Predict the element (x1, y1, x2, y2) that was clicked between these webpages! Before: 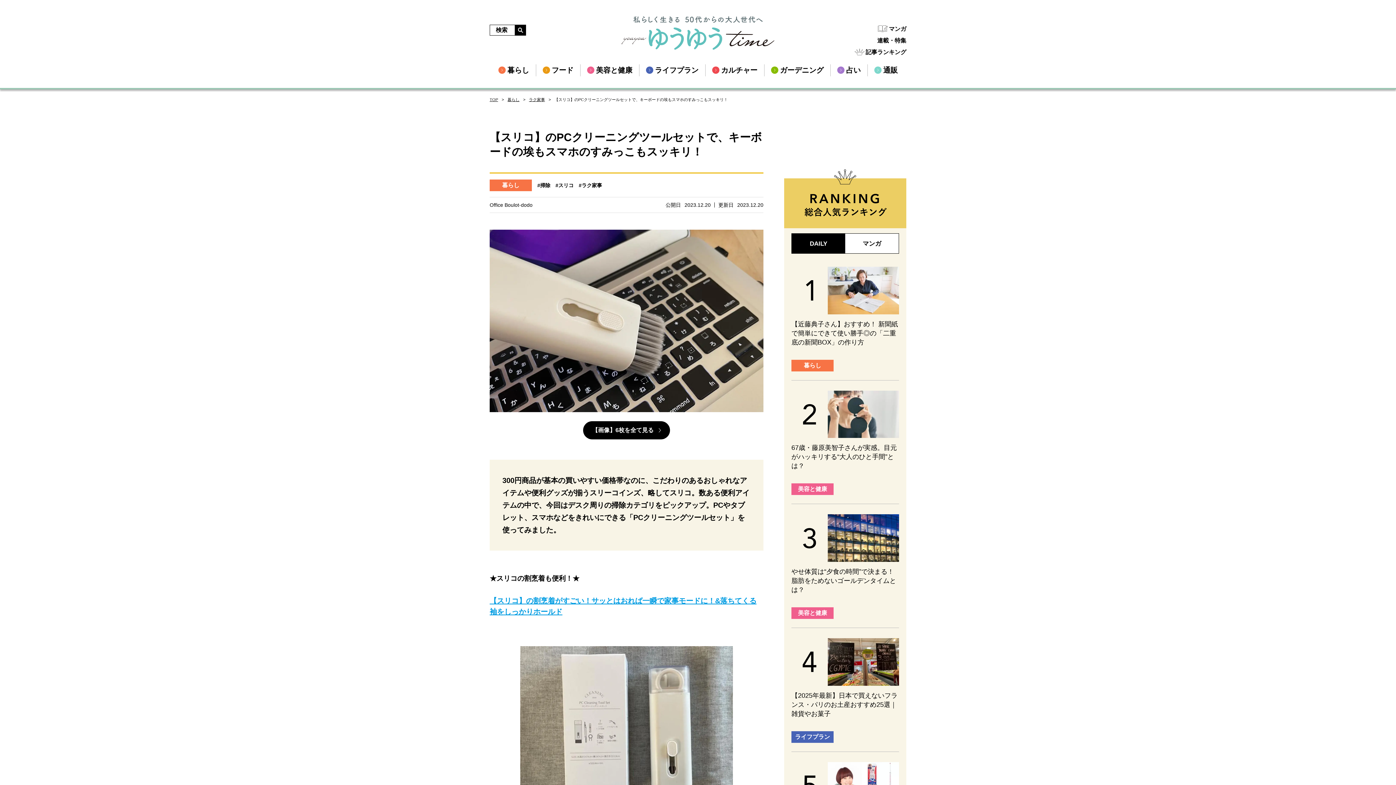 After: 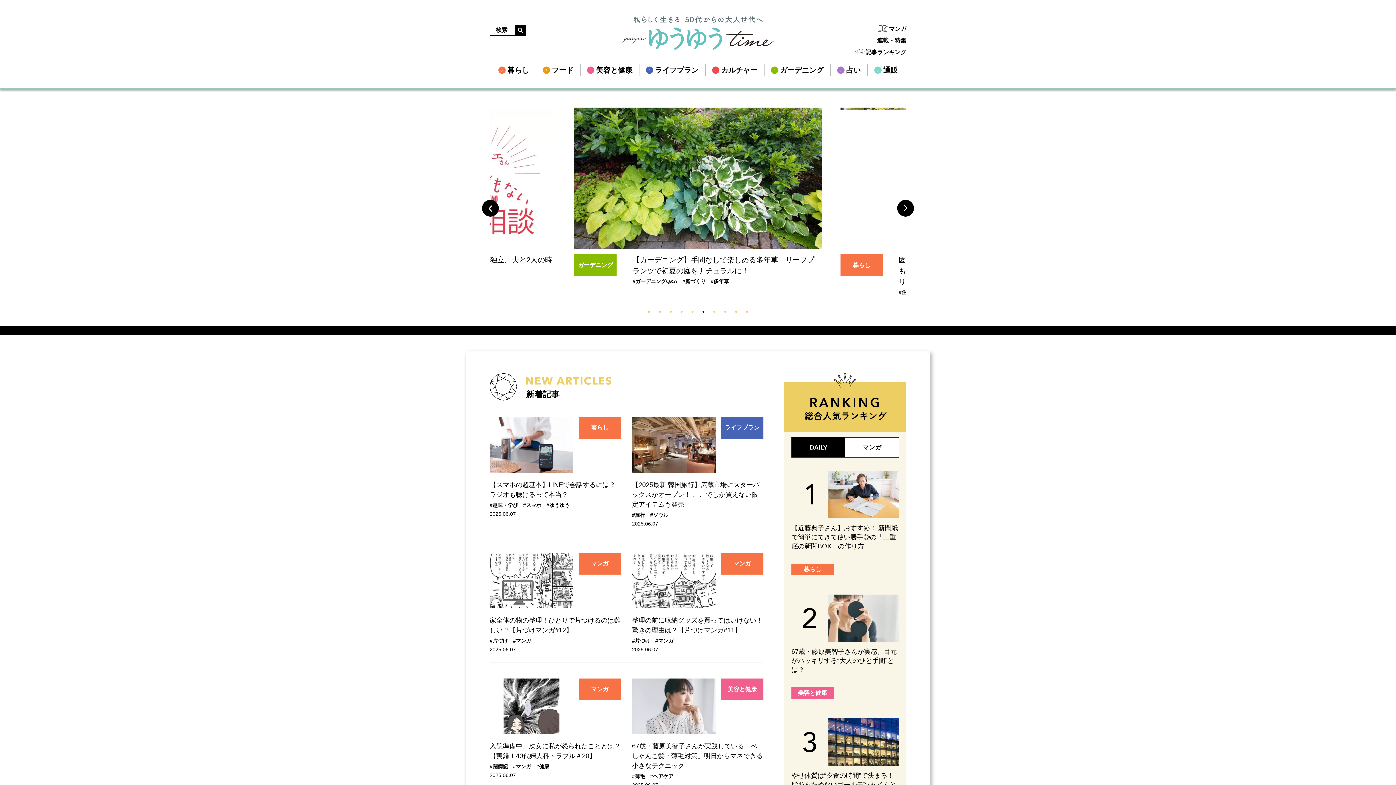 Action: label: TOP bbox: (489, 96, 498, 102)